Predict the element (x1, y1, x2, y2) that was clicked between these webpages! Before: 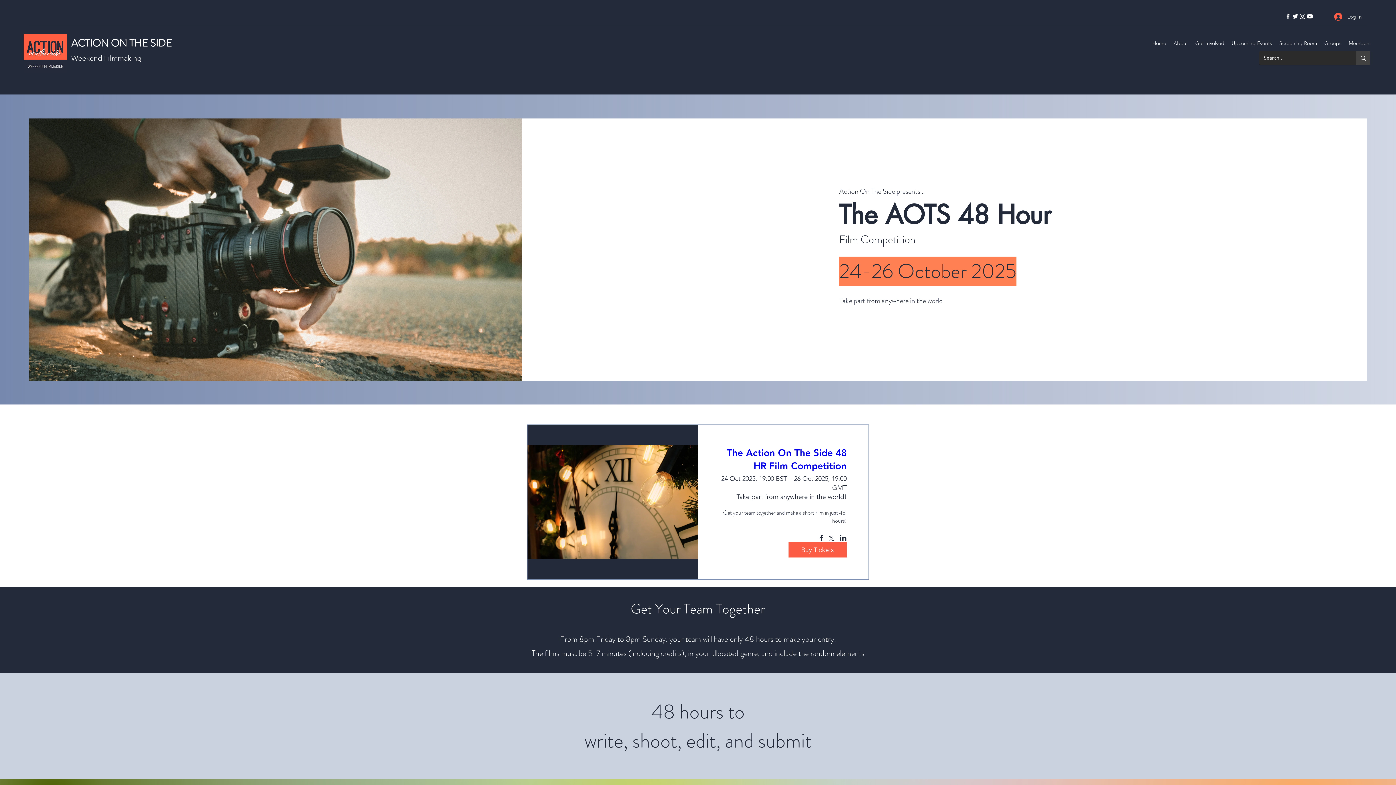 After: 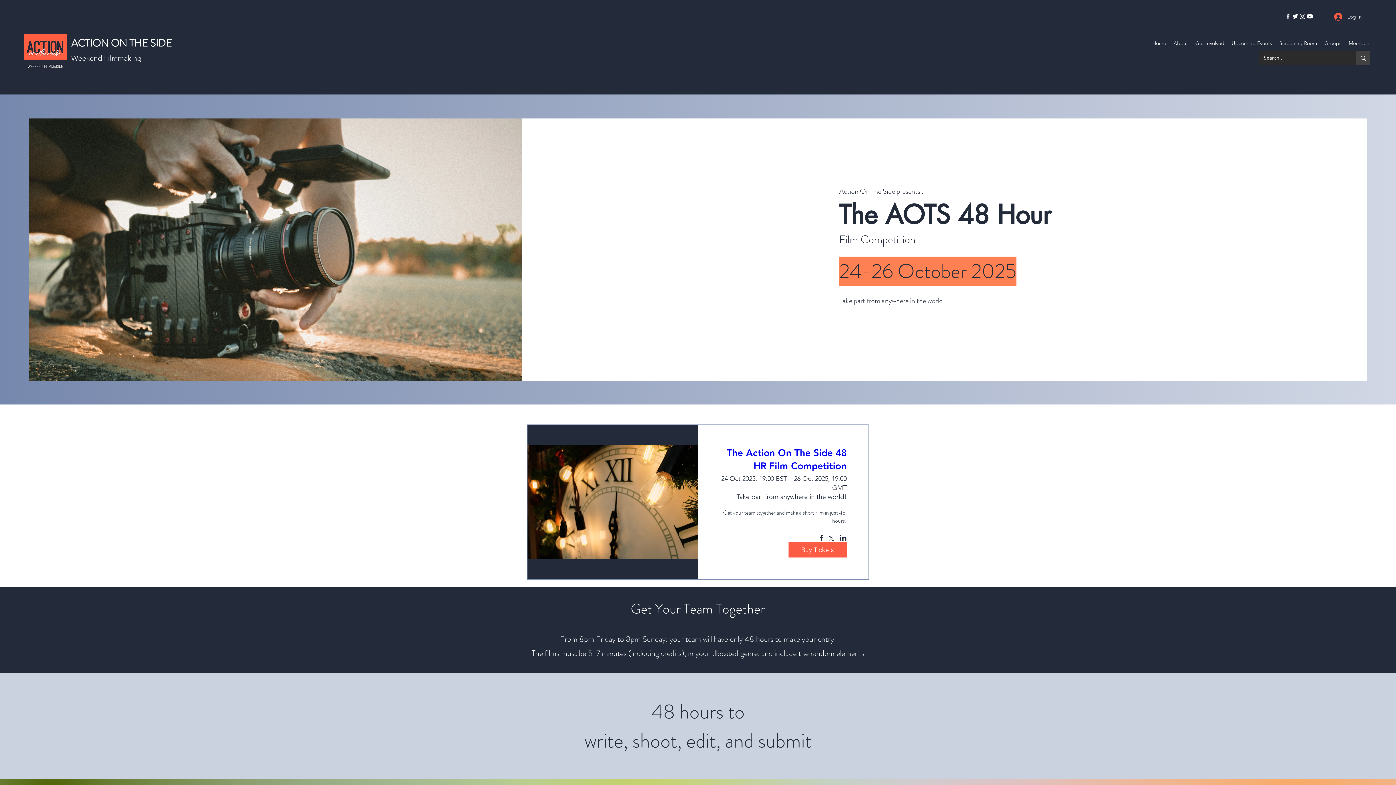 Action: bbox: (1284, 12, 1292, 20) label: Facebook